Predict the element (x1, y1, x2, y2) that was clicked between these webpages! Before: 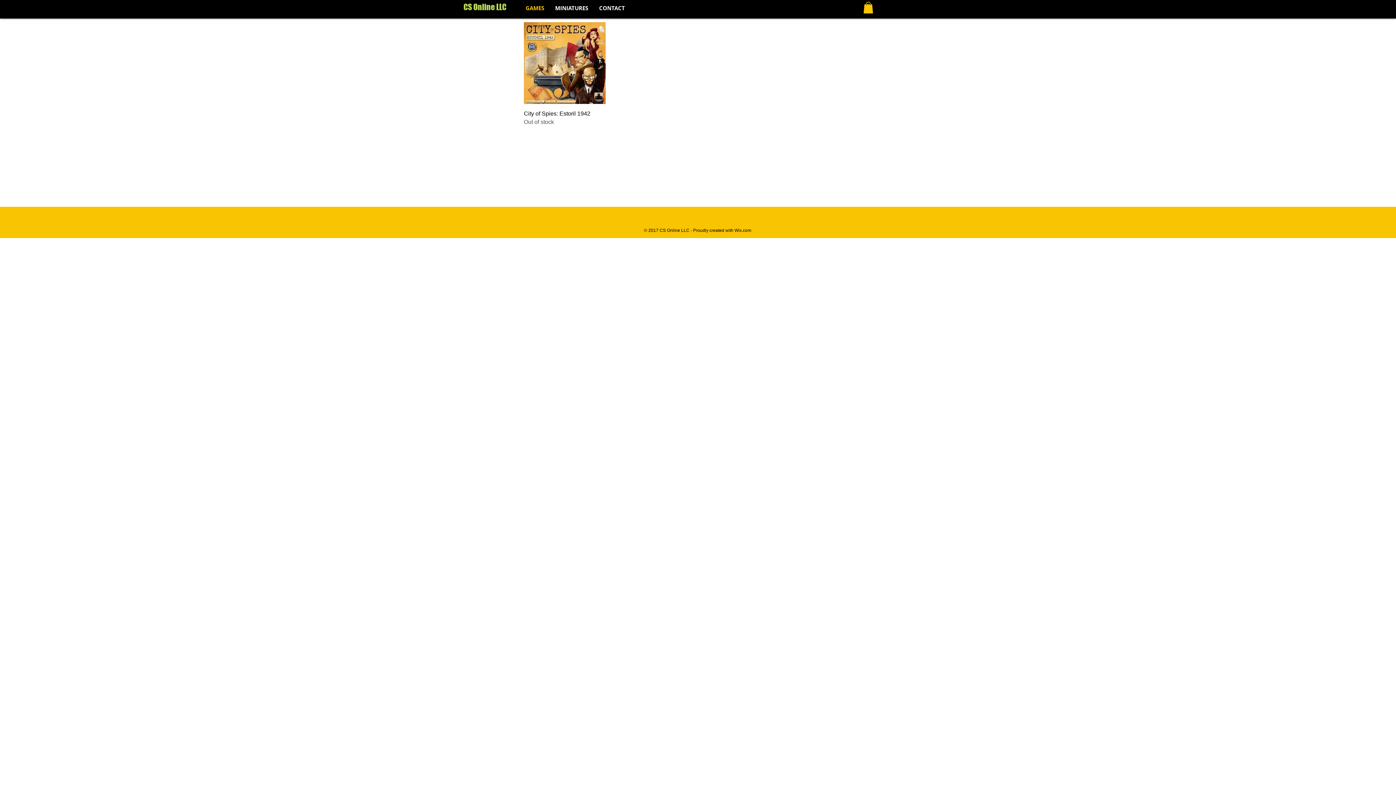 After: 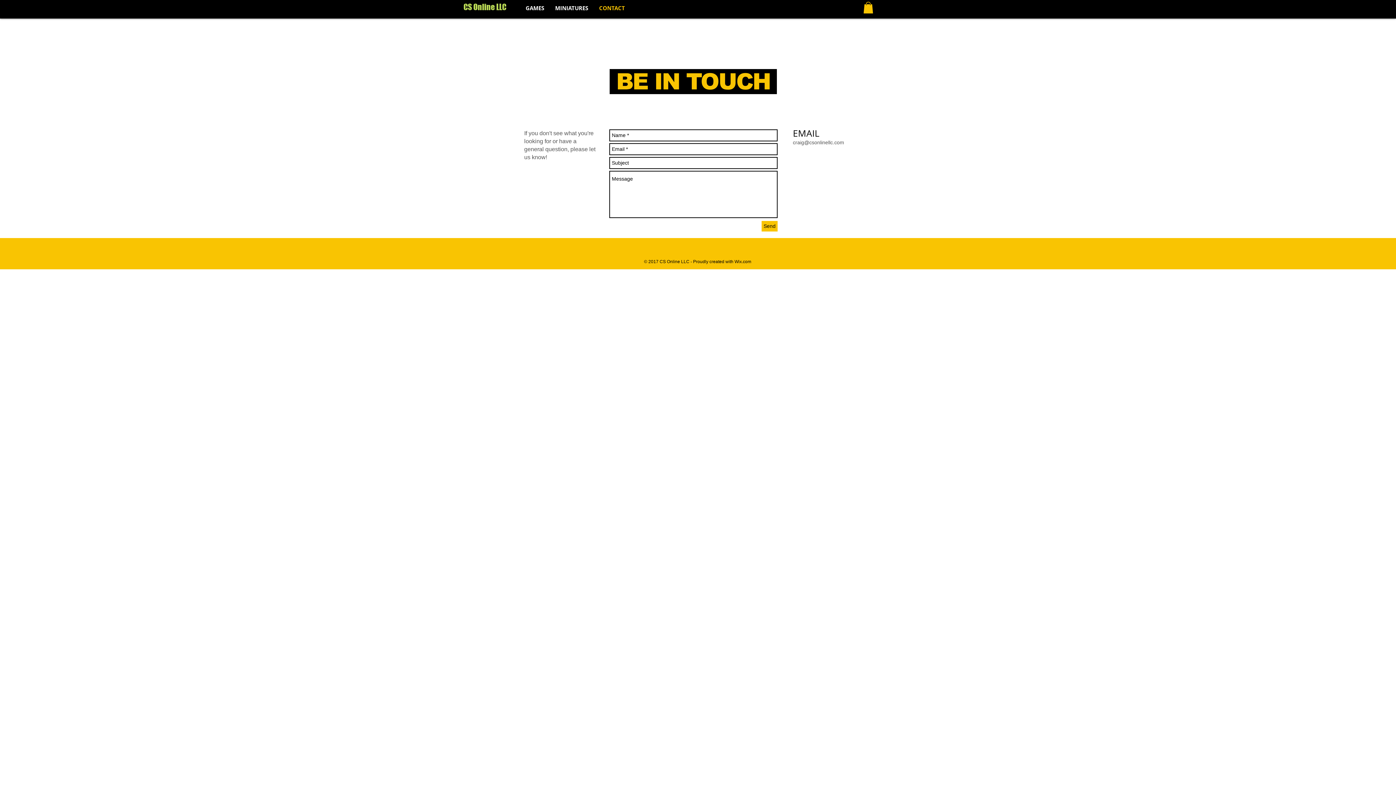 Action: label: CONTACT bbox: (593, 2, 630, 14)